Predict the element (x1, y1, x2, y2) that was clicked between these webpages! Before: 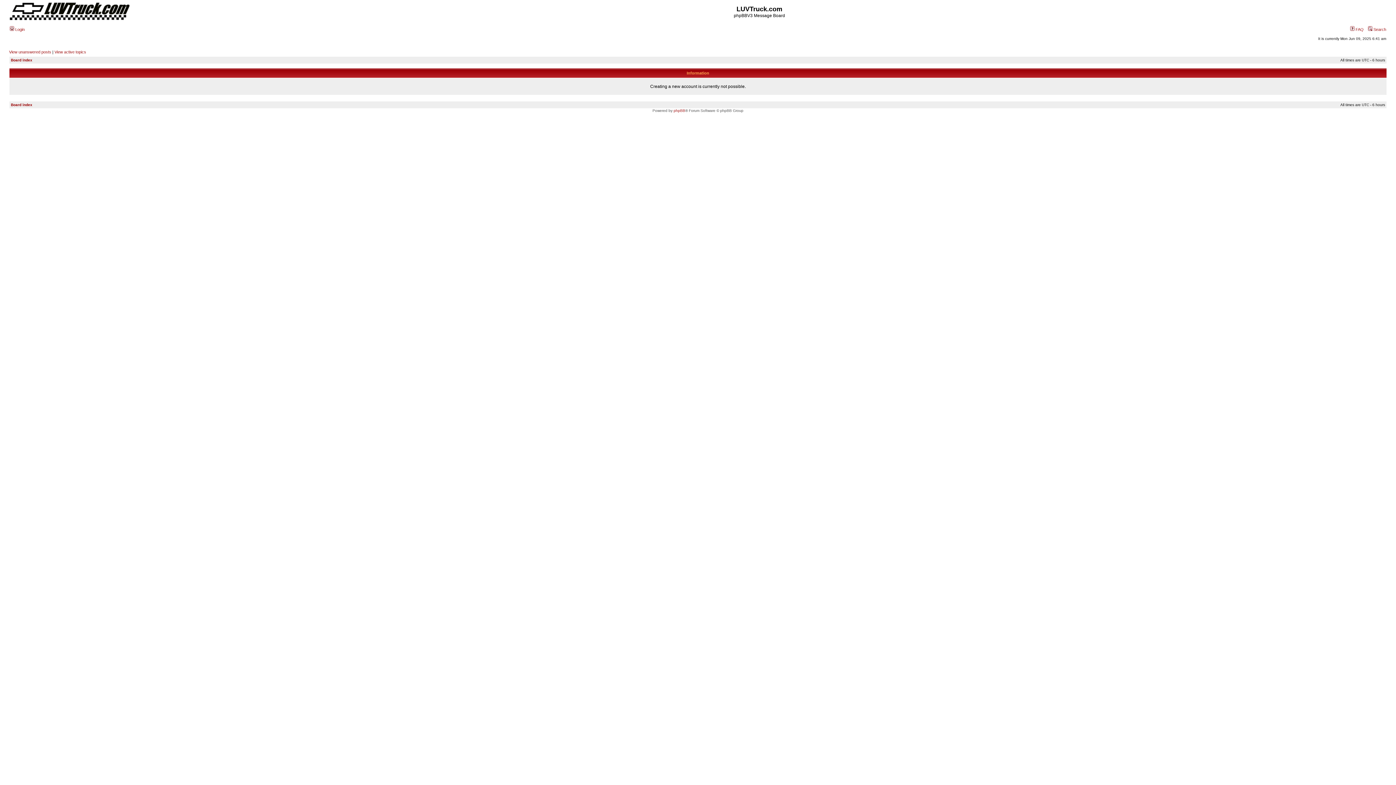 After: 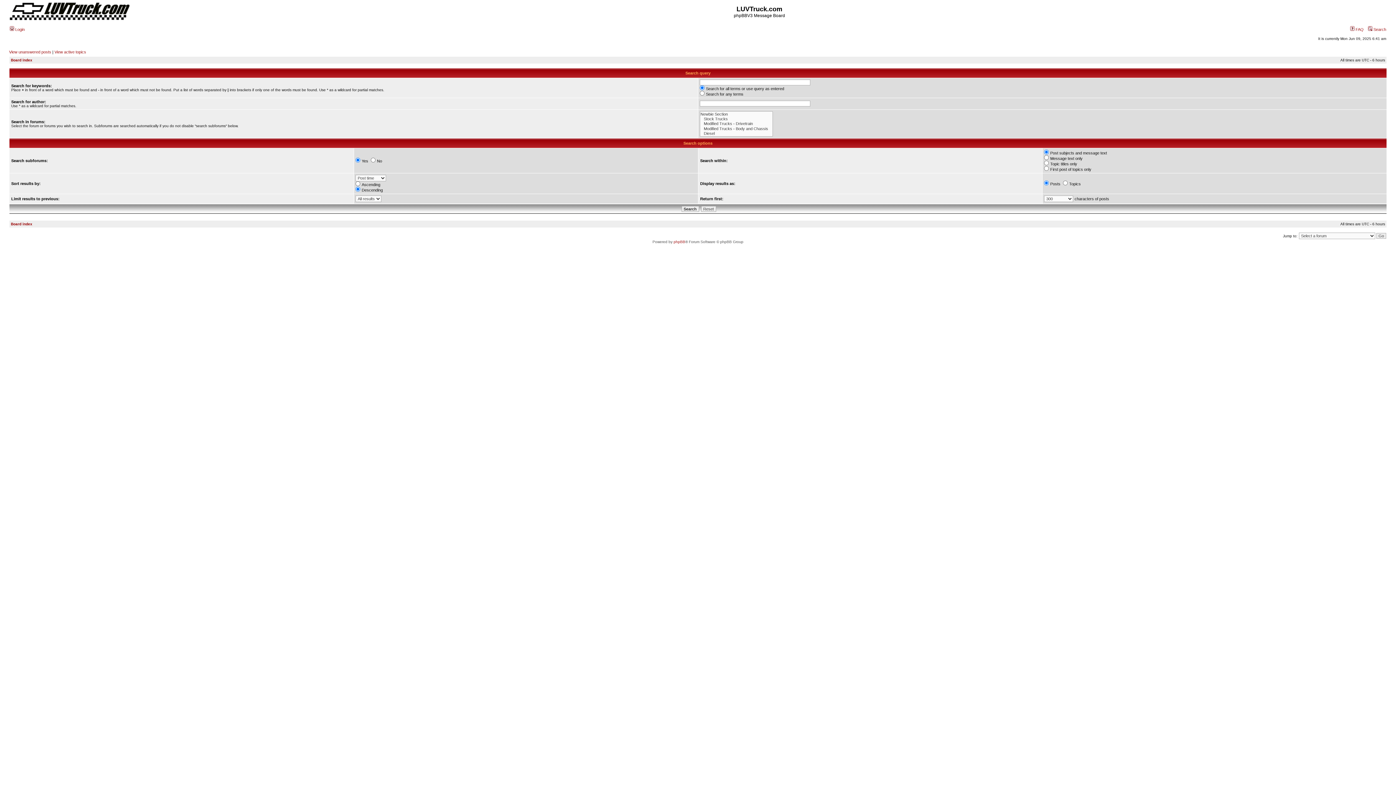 Action: label:  Search bbox: (1368, 27, 1386, 31)